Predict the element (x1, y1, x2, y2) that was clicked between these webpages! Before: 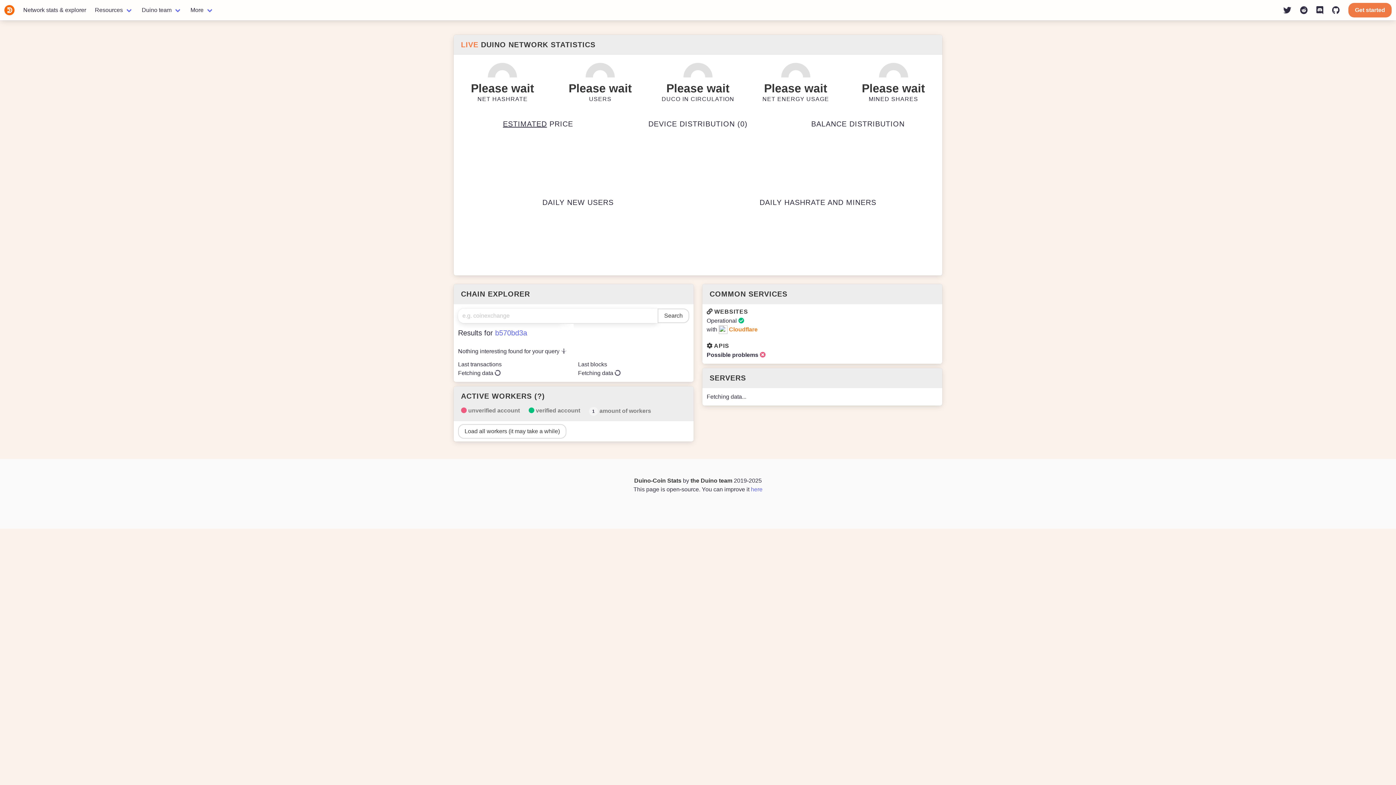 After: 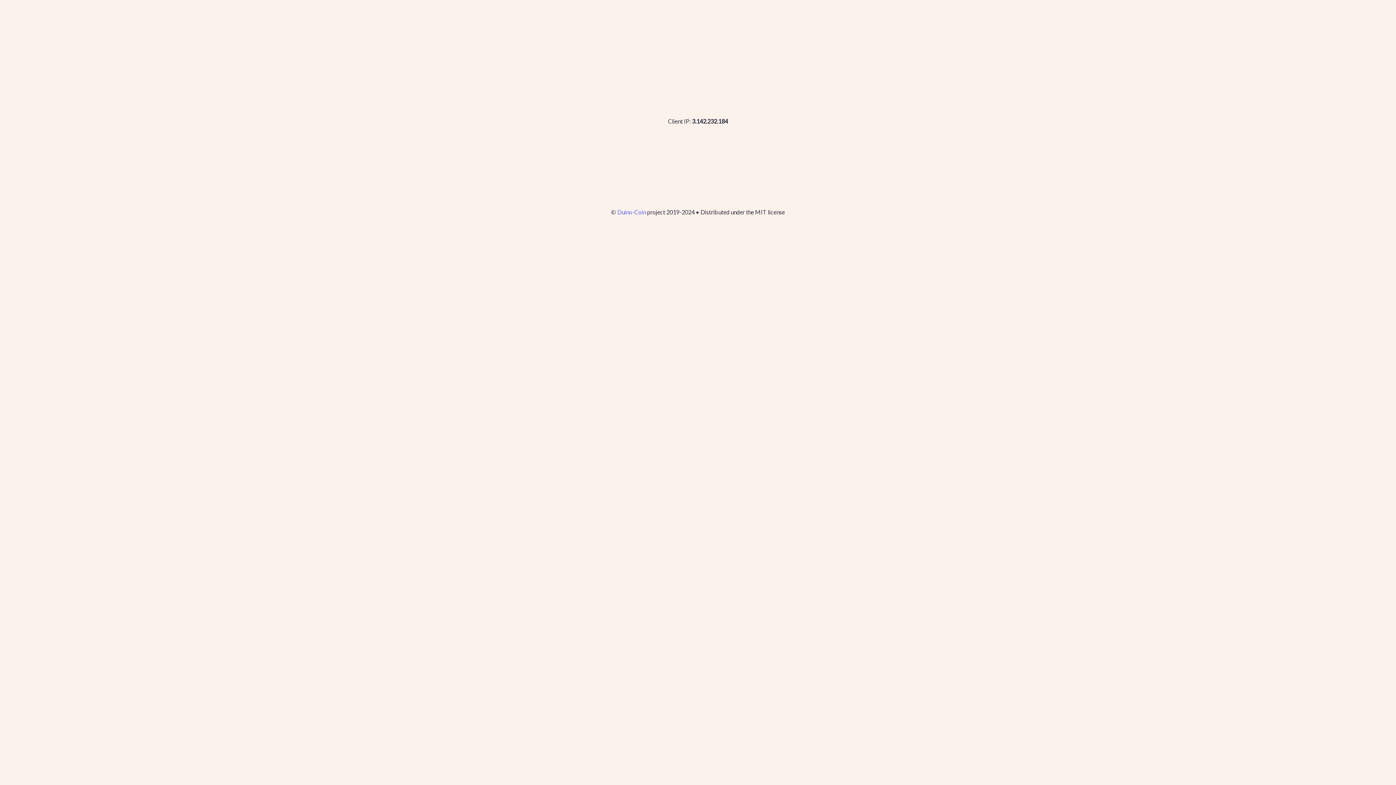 Action: bbox: (1348, 2, 1392, 17) label: Get started